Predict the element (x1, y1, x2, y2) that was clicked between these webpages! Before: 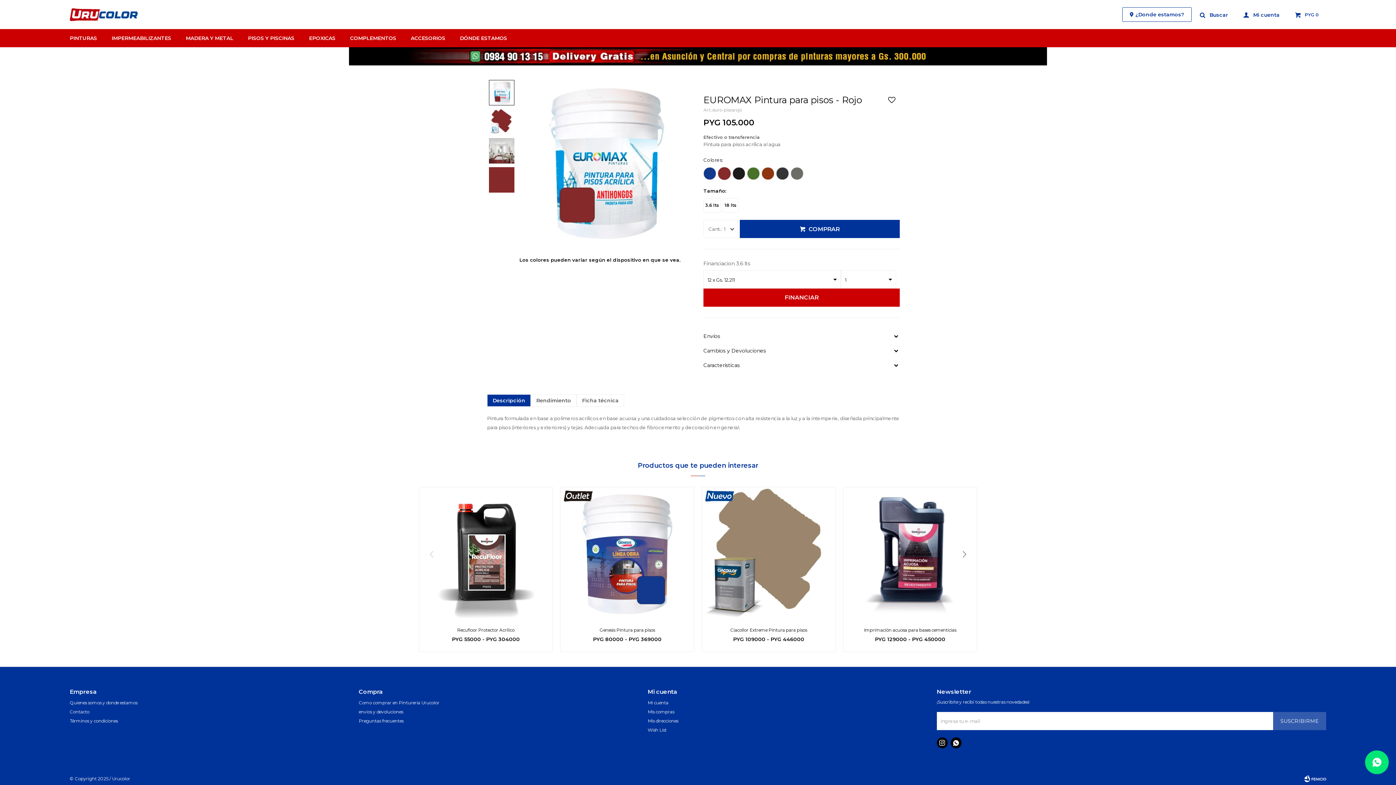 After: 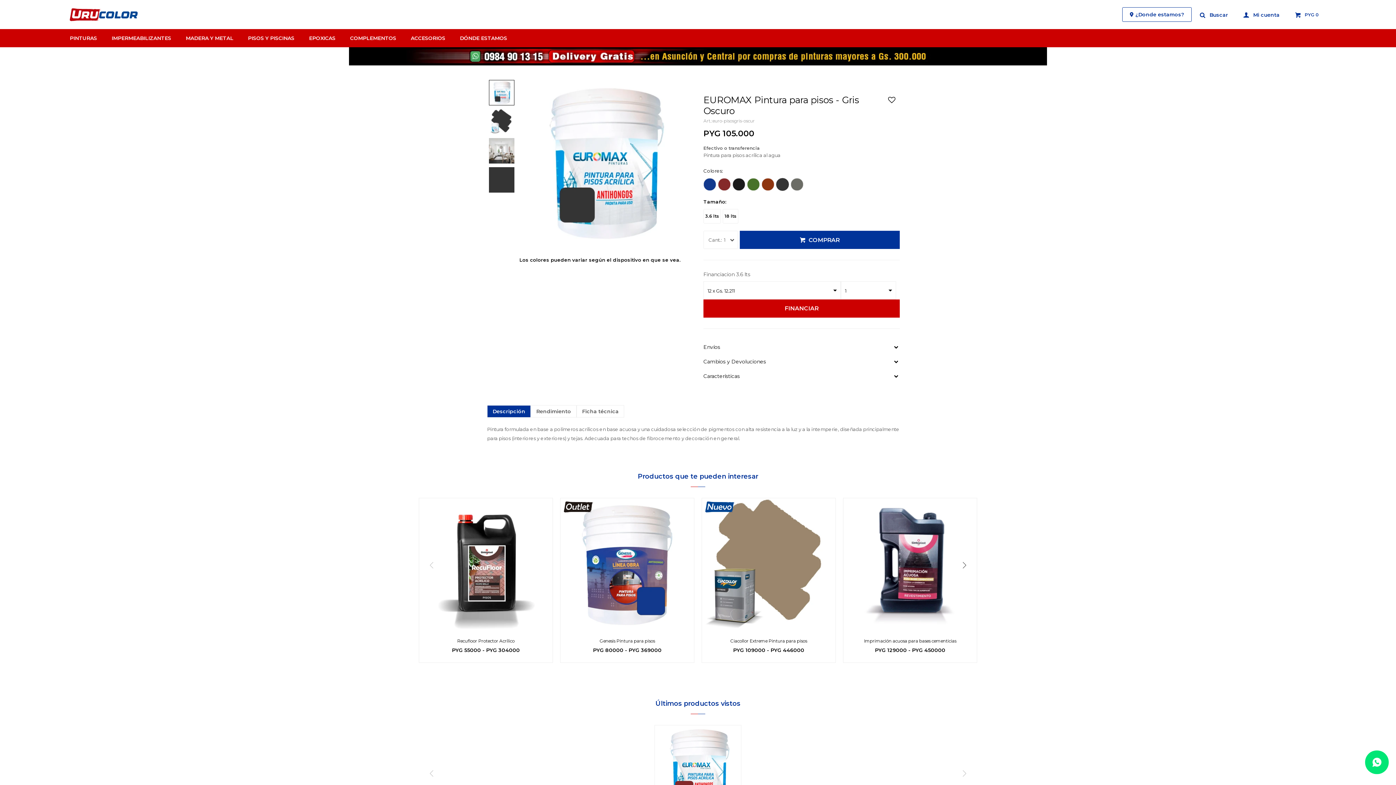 Action: bbox: (776, 167, 789, 180)